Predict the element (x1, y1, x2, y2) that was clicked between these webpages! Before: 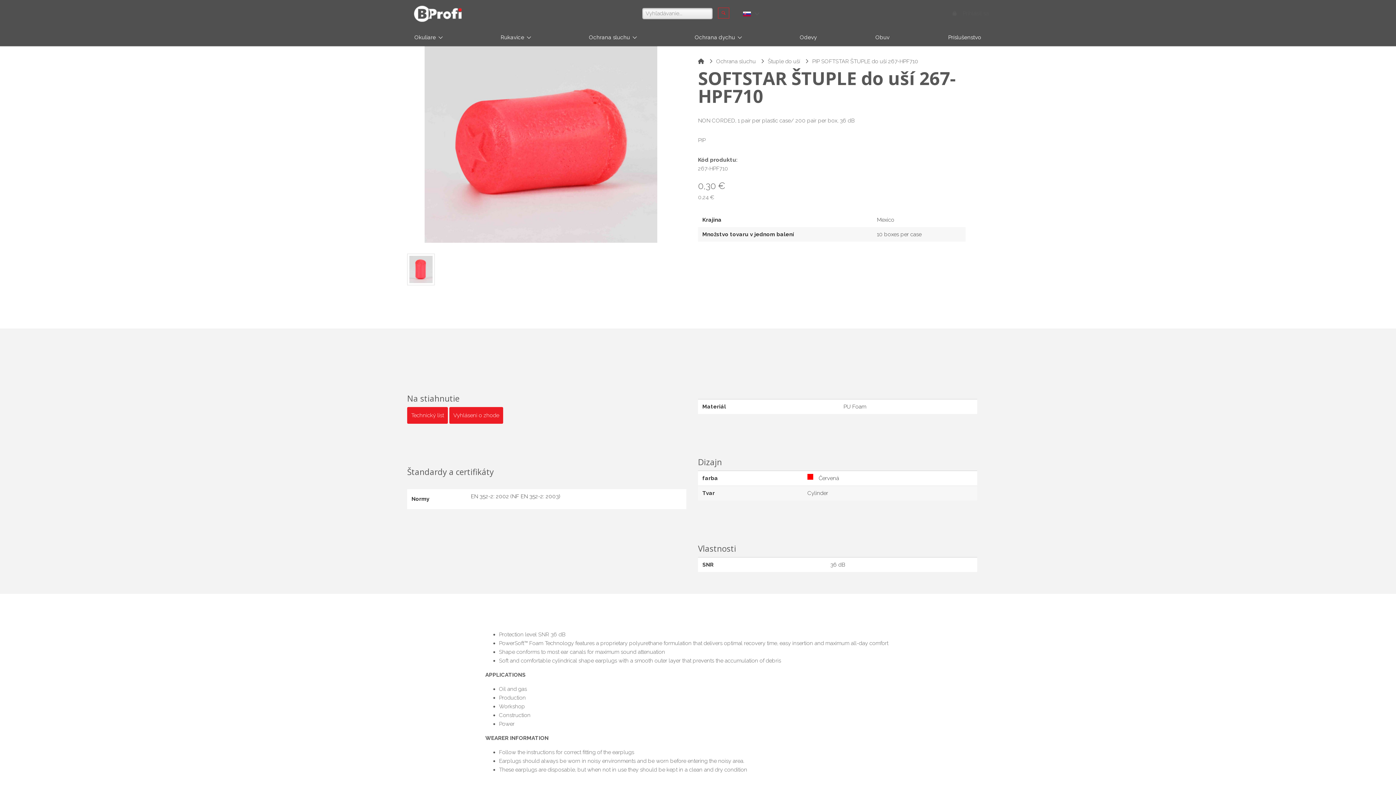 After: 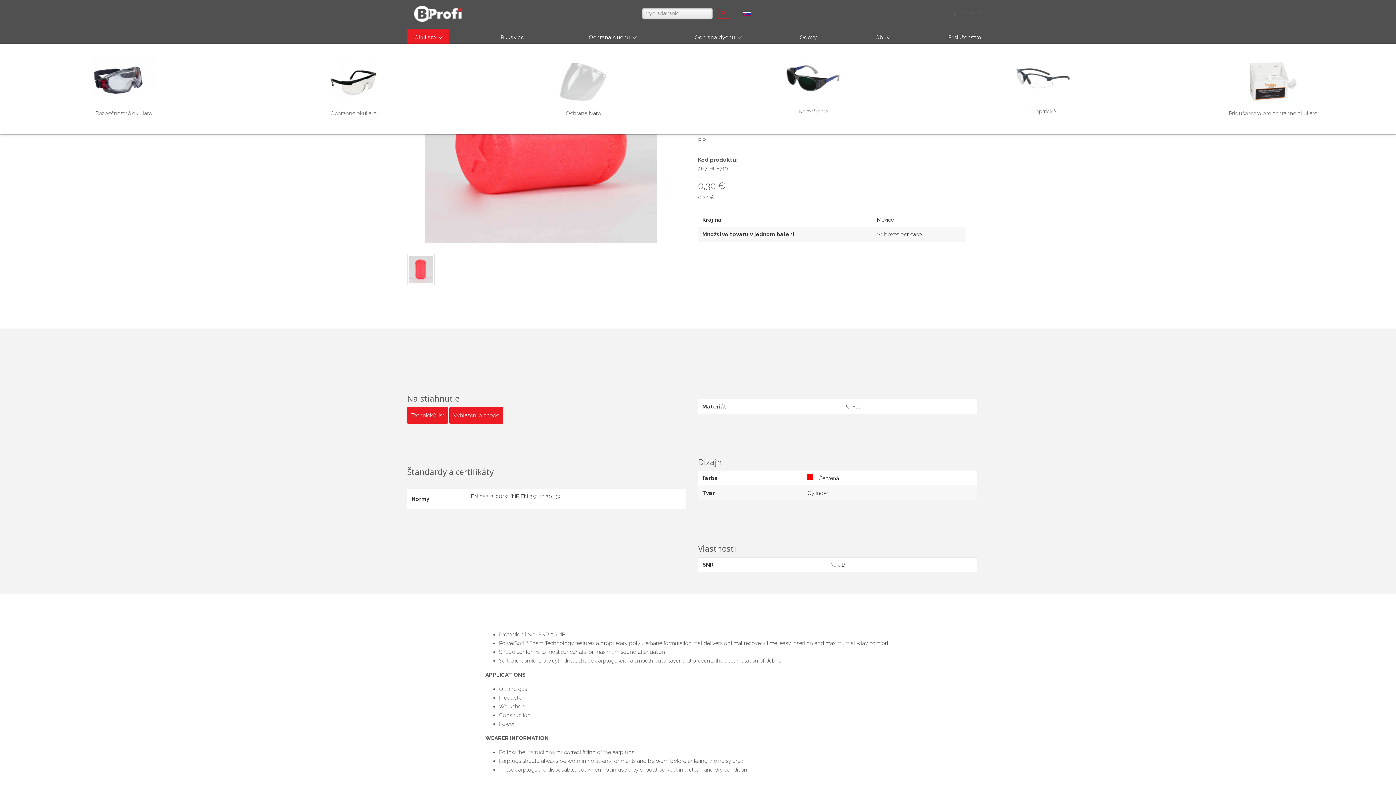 Action: bbox: (407, 29, 449, 46) label: Okuliare 